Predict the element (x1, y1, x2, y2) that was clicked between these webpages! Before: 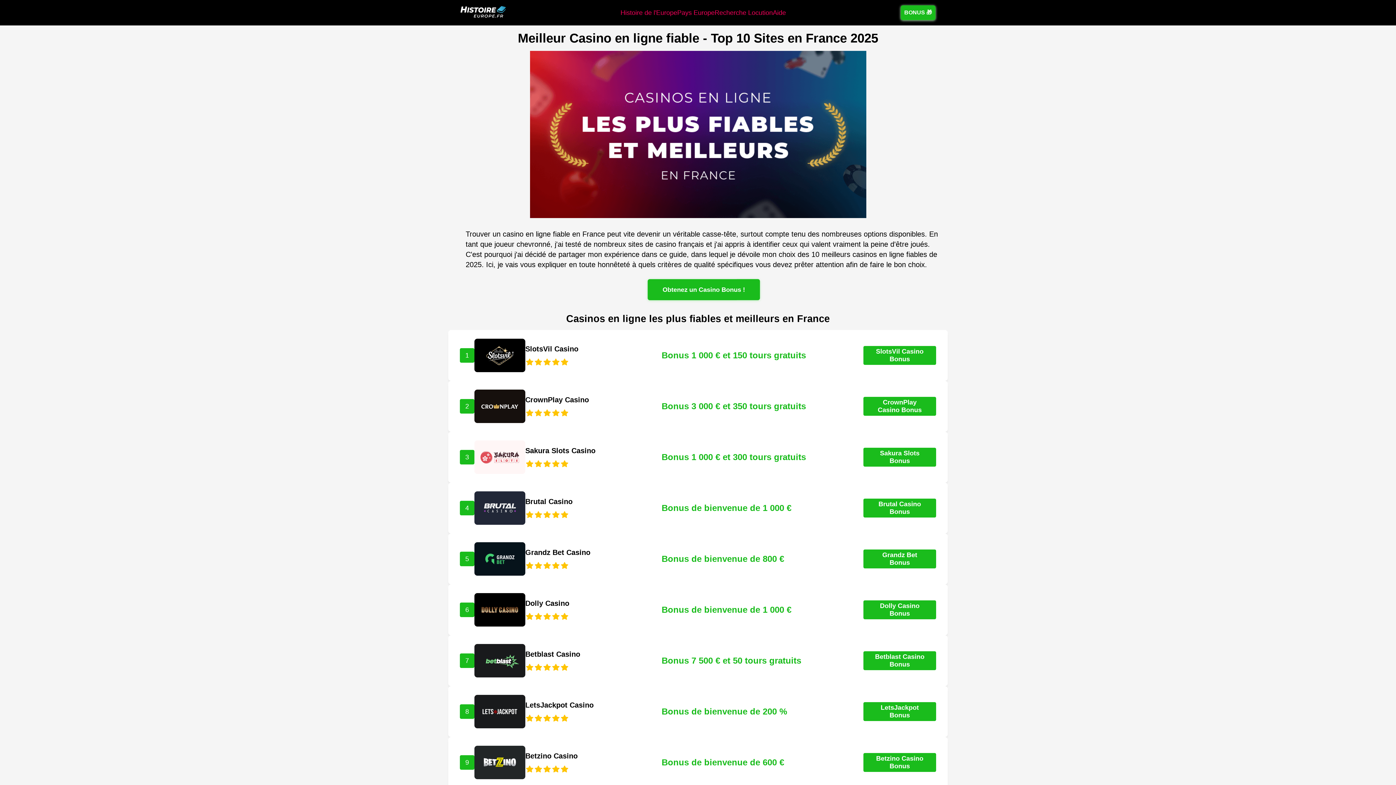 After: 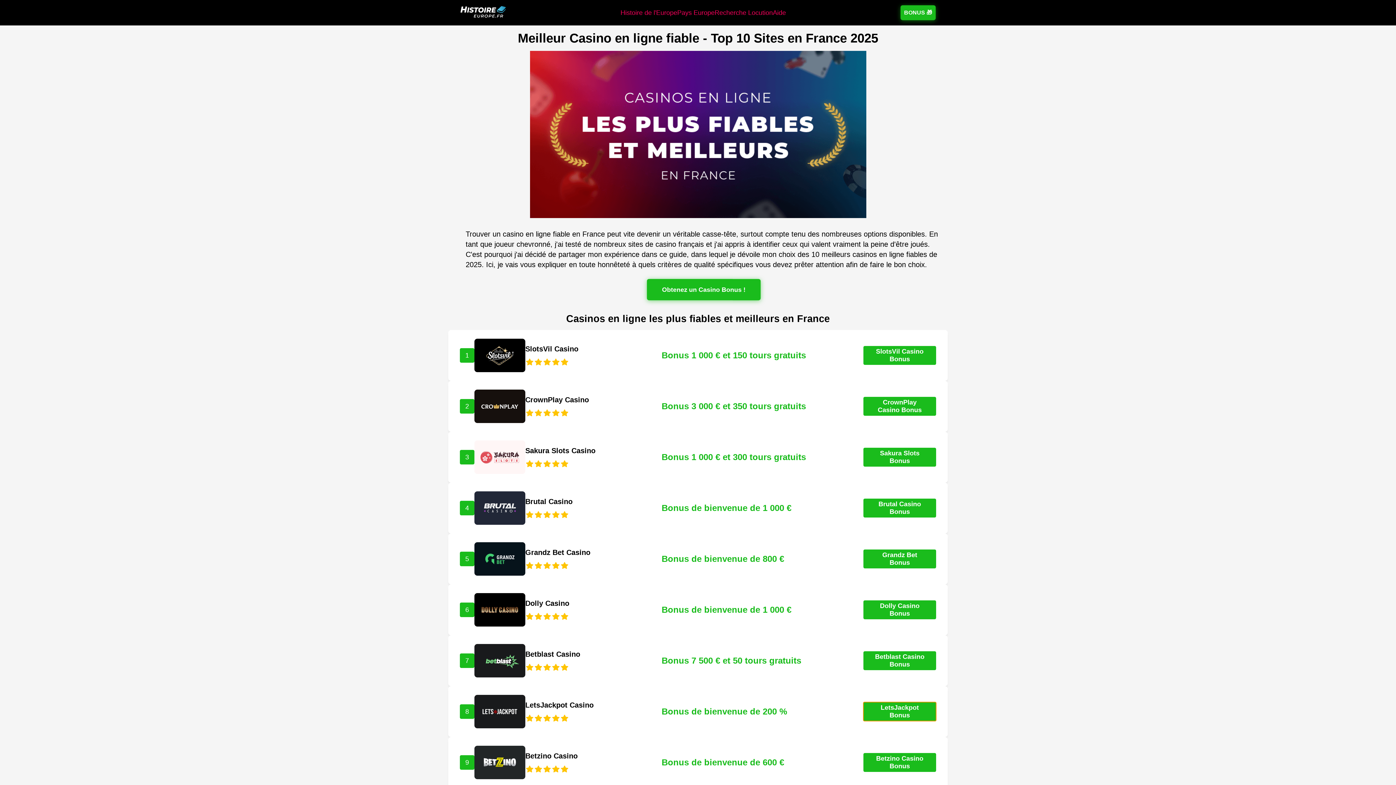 Action: label: LetsJackpot Bonus bbox: (863, 702, 936, 721)